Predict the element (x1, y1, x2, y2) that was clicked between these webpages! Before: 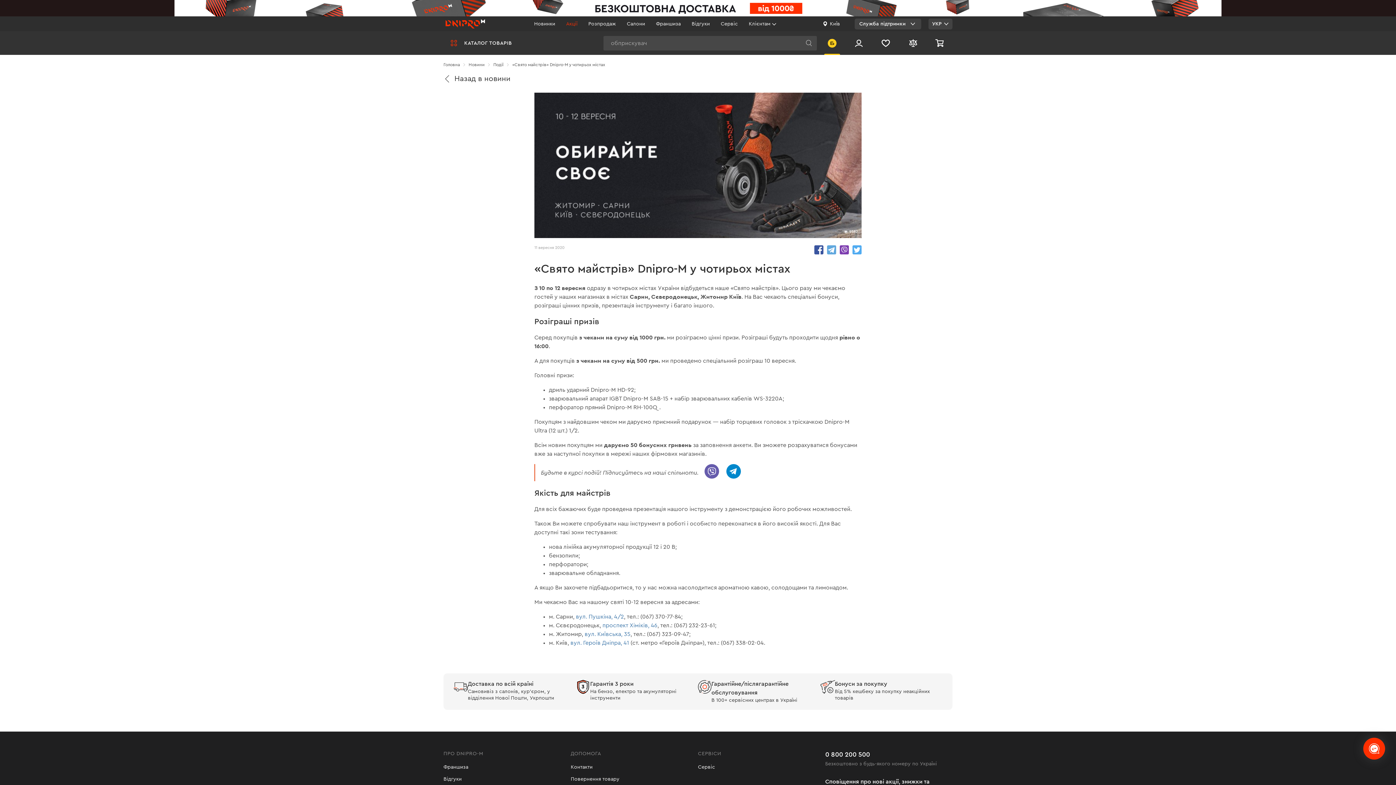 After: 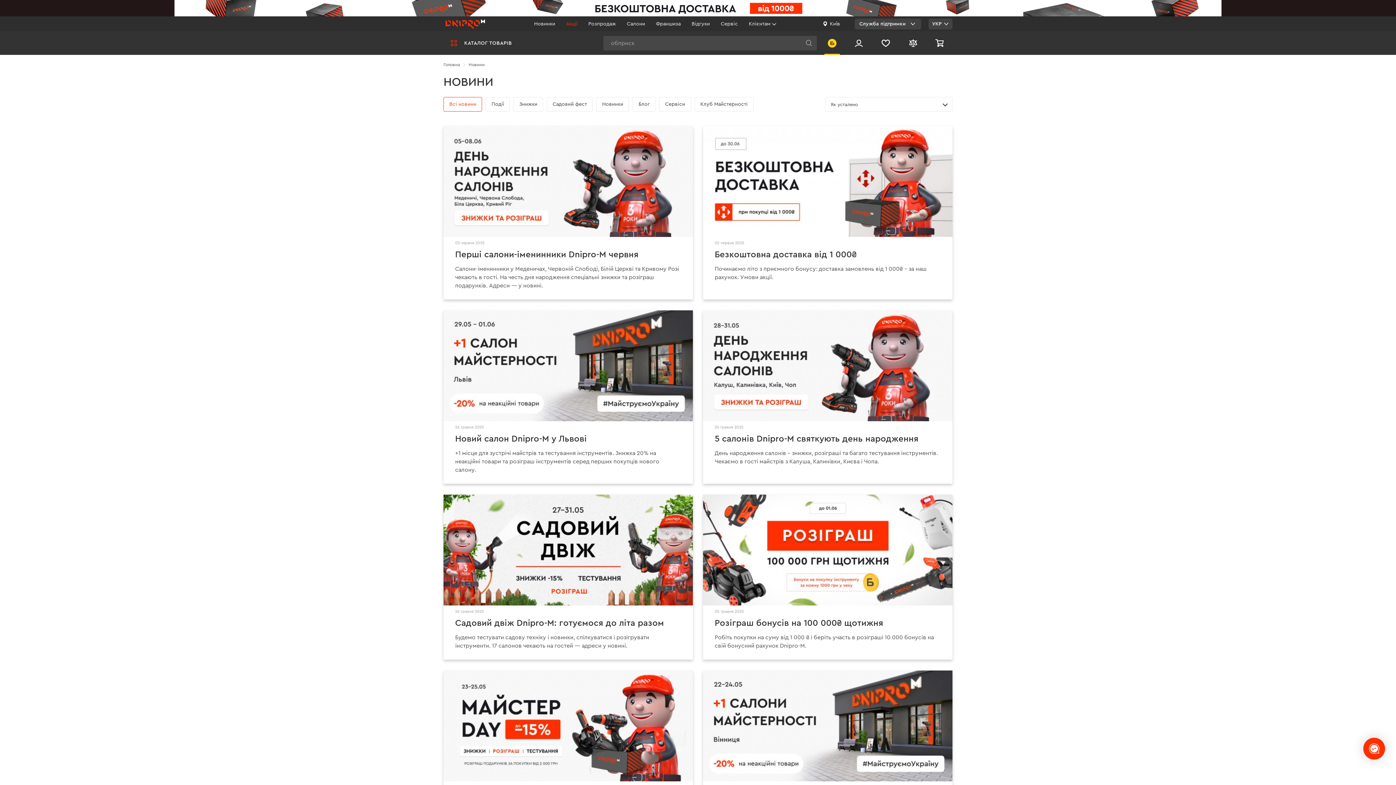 Action: bbox: (468, 62, 484, 67) label: Новини